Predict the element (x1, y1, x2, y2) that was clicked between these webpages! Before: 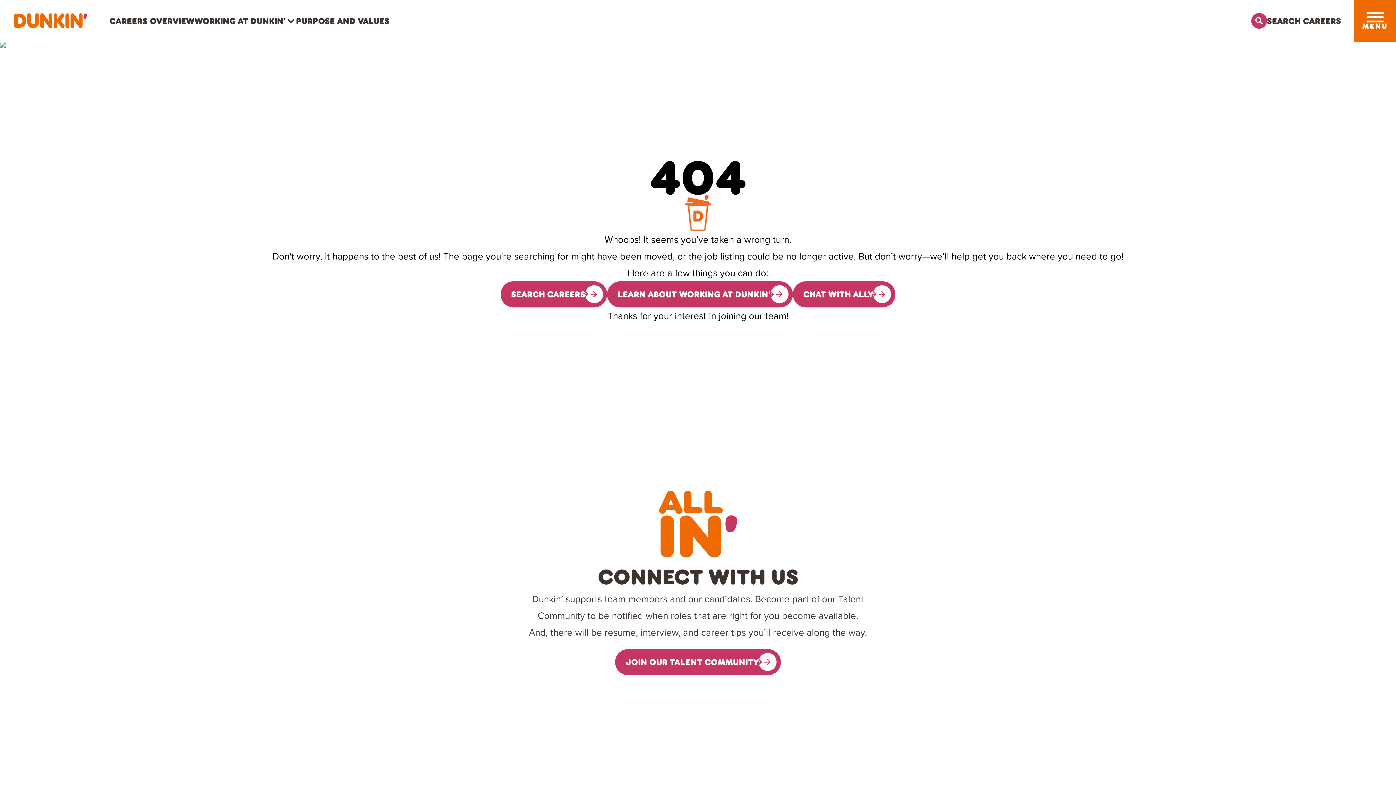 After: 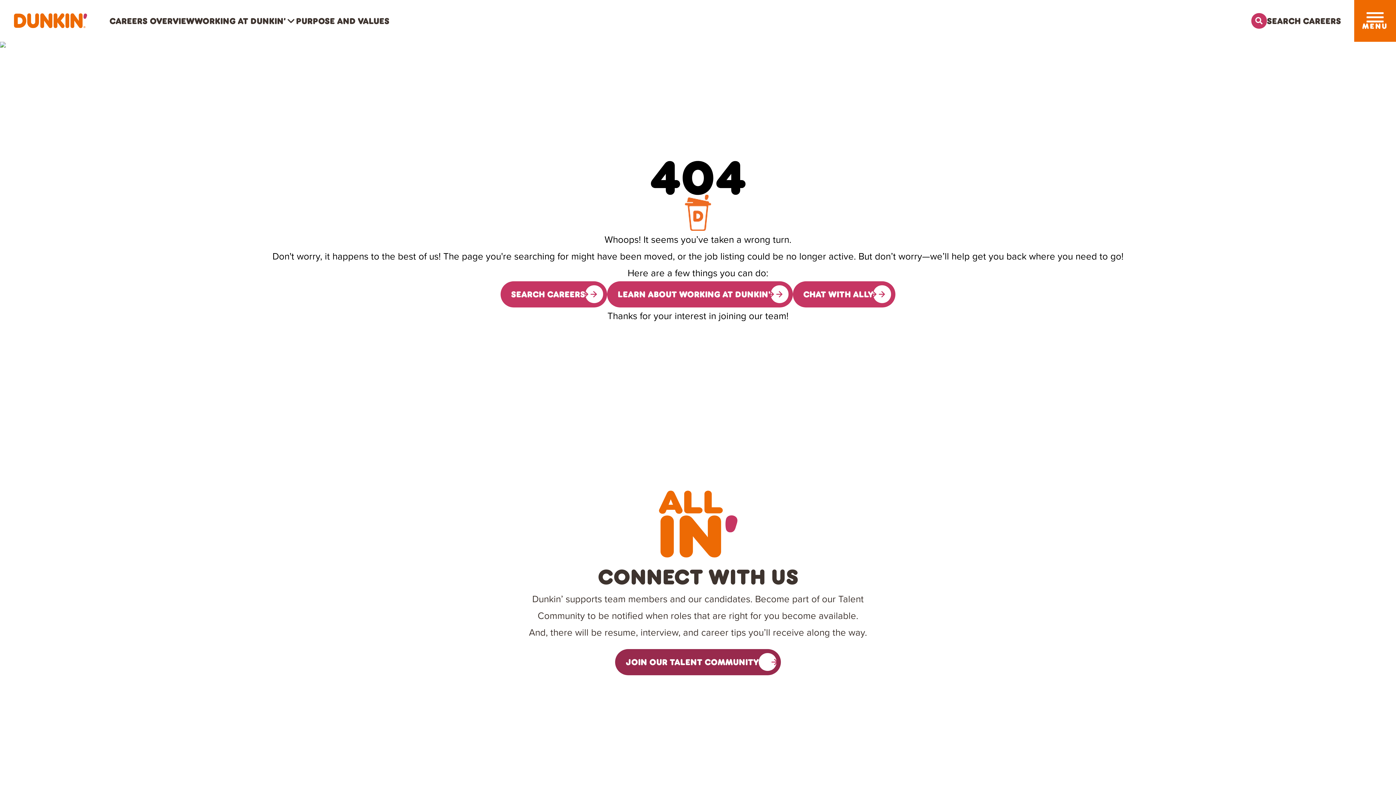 Action: label: Sign up for the Dunkin's Talent Community, opens in a new tab bbox: (615, 649, 780, 675)